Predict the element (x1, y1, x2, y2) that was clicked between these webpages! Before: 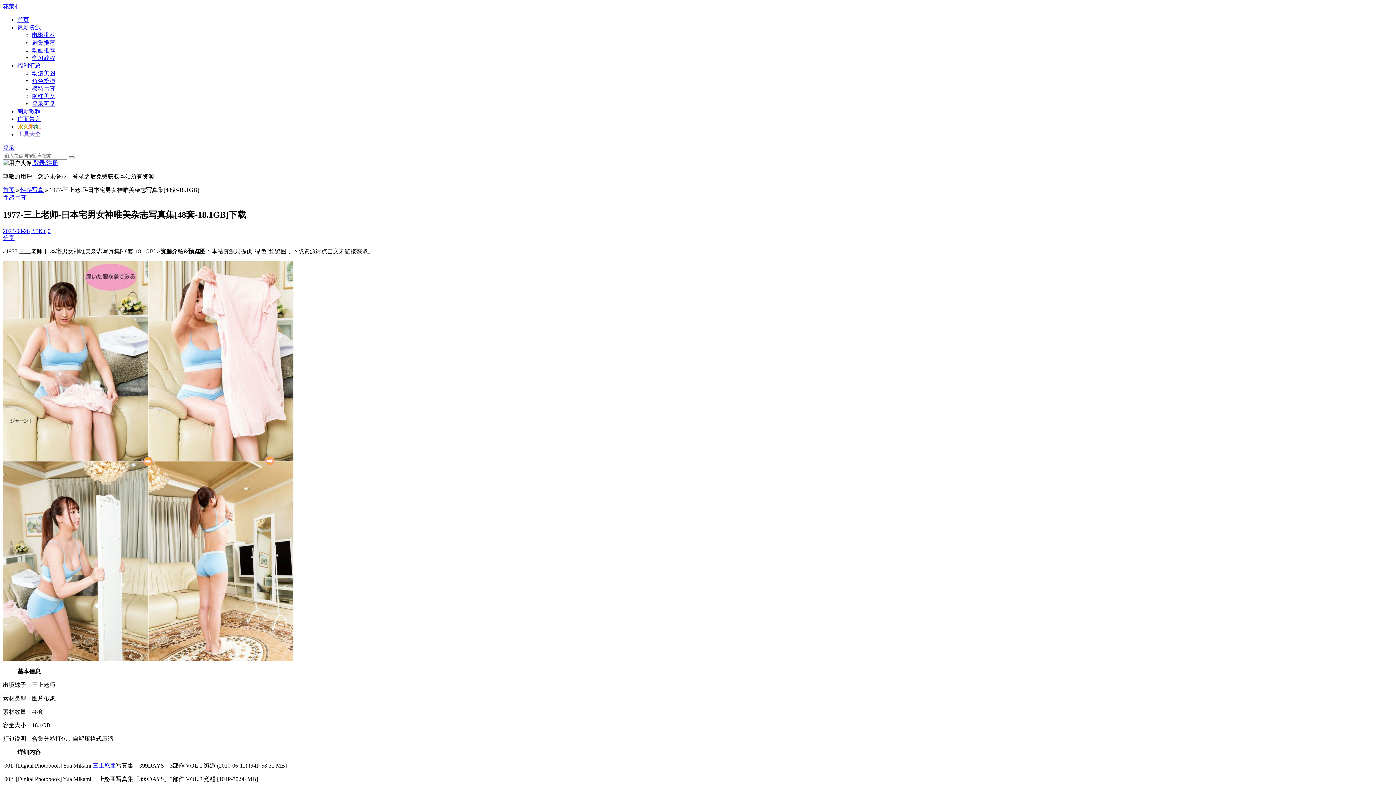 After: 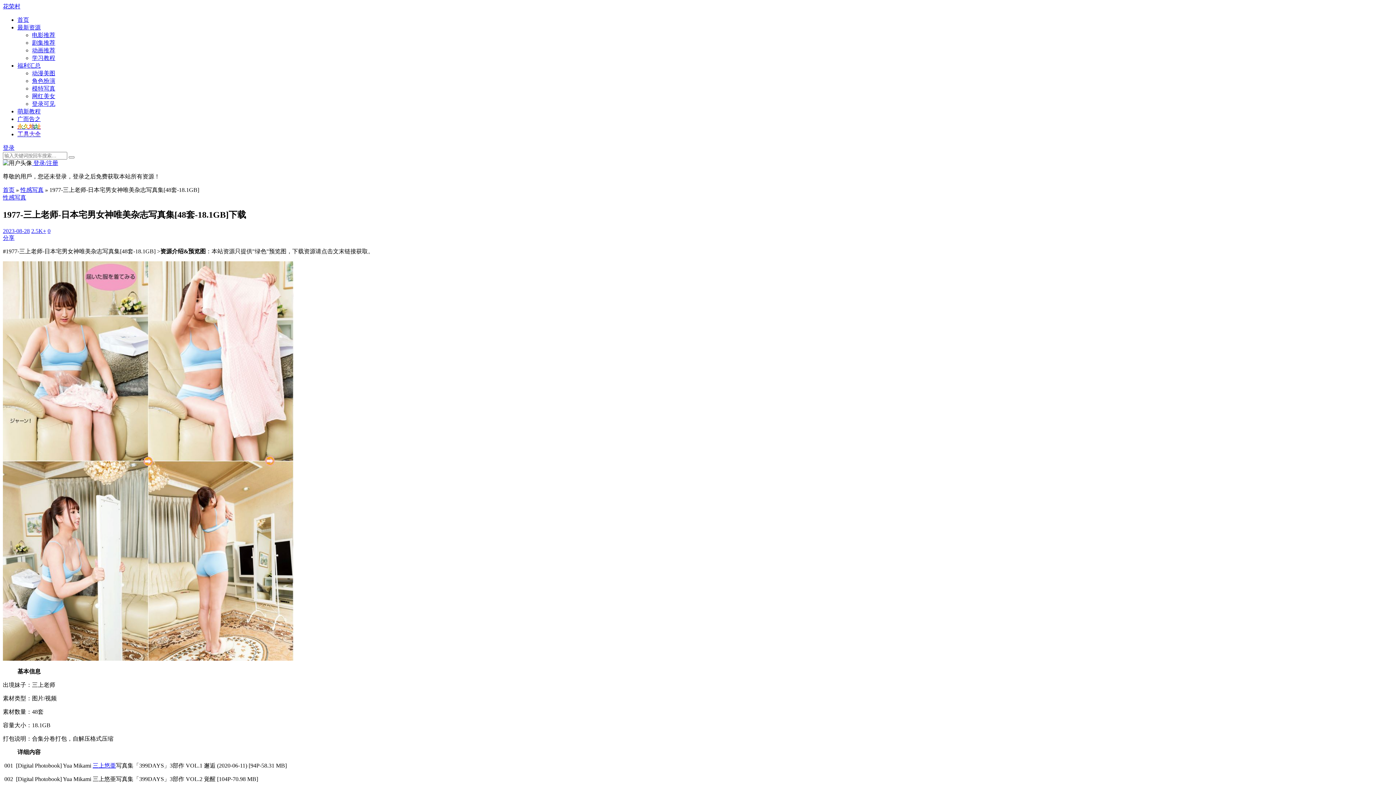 Action: bbox: (32, 160, 58, 166) label:  登录/注册